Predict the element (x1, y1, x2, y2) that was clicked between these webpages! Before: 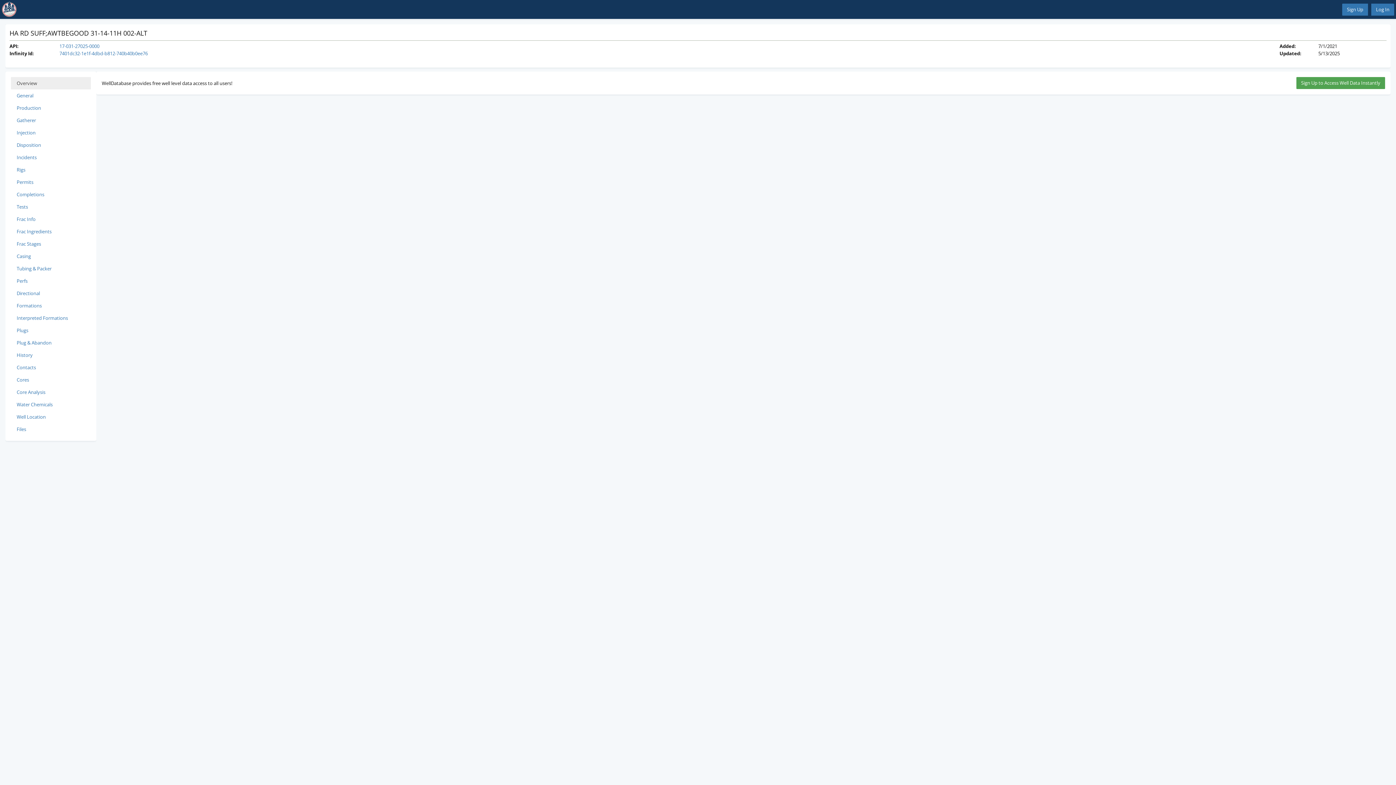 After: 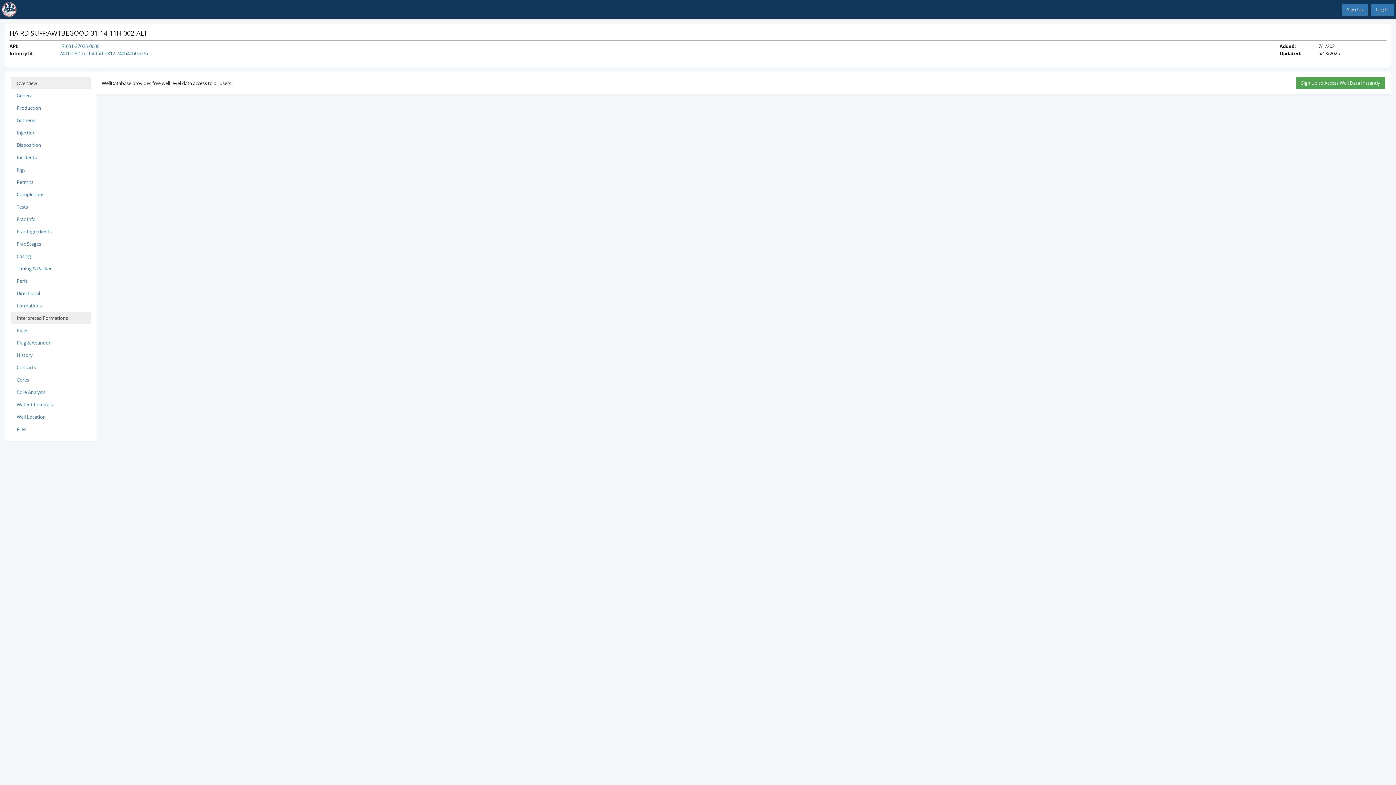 Action: label: Interpreted Formations bbox: (10, 312, 90, 324)